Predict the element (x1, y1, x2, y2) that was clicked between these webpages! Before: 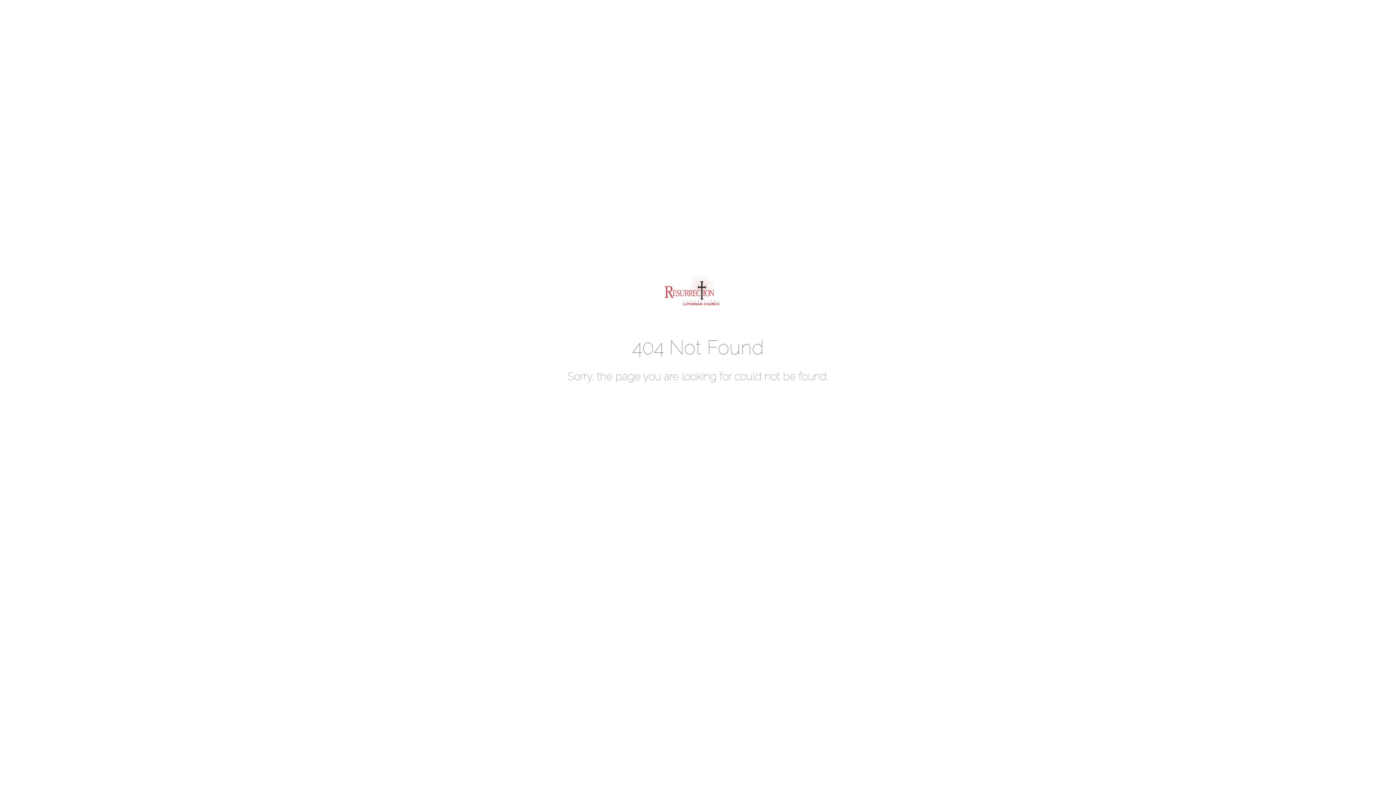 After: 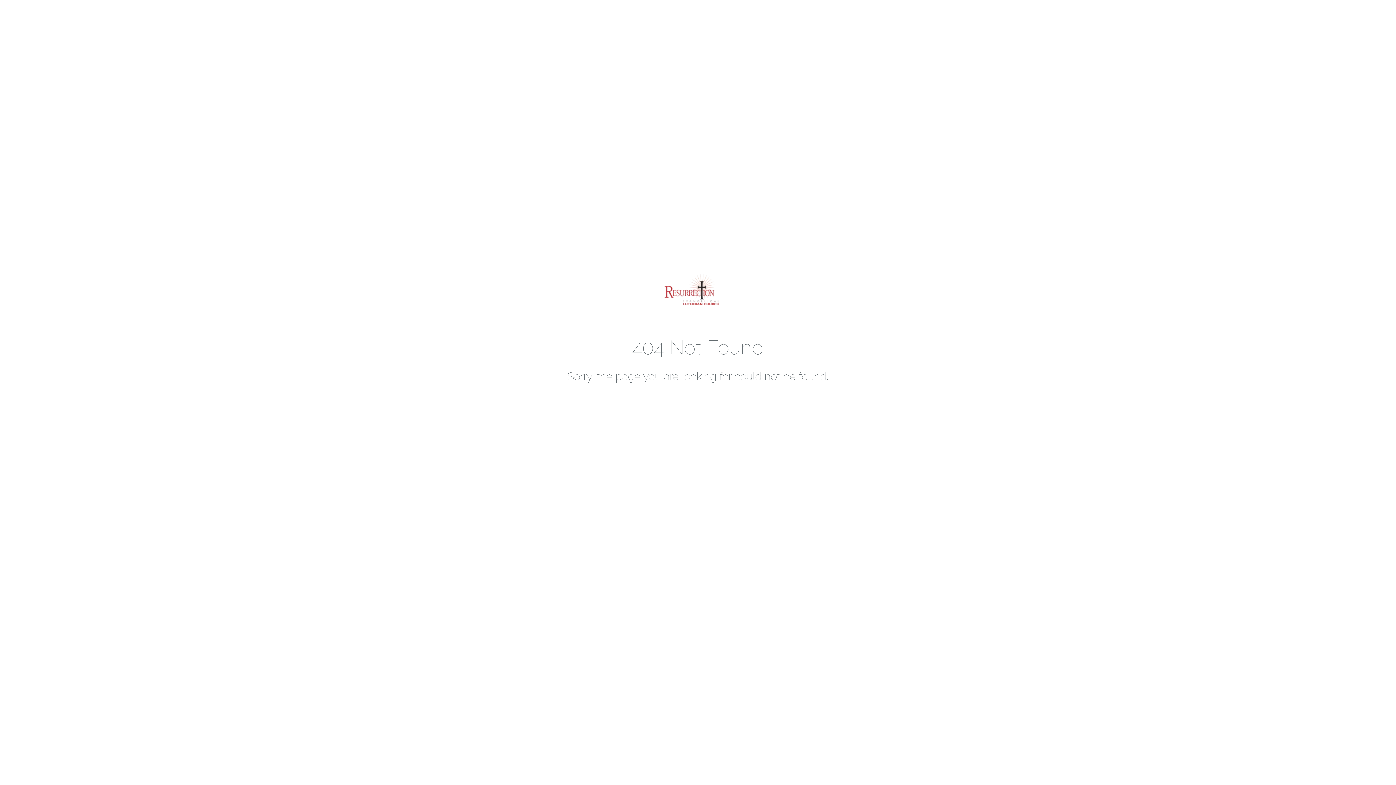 Action: bbox: (652, 328, 743, 335)